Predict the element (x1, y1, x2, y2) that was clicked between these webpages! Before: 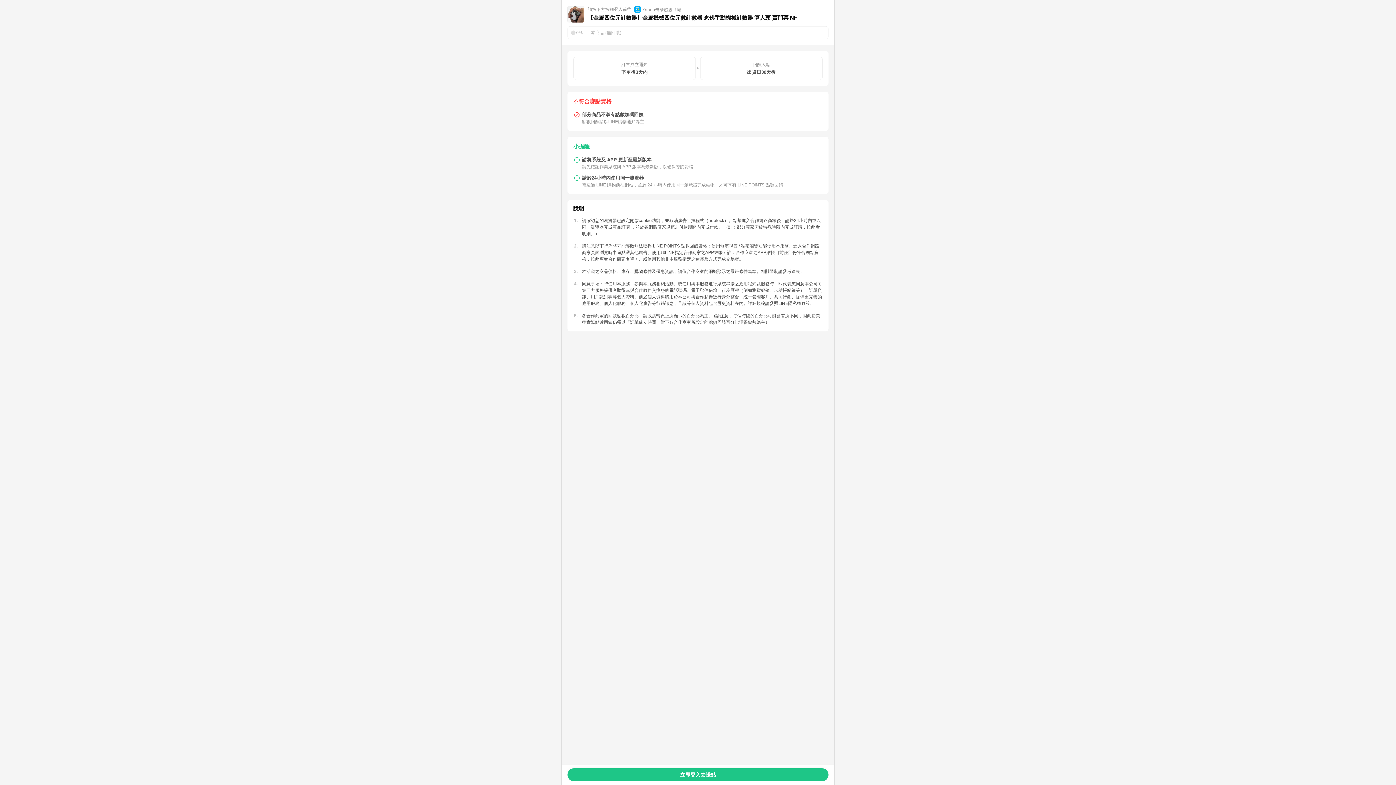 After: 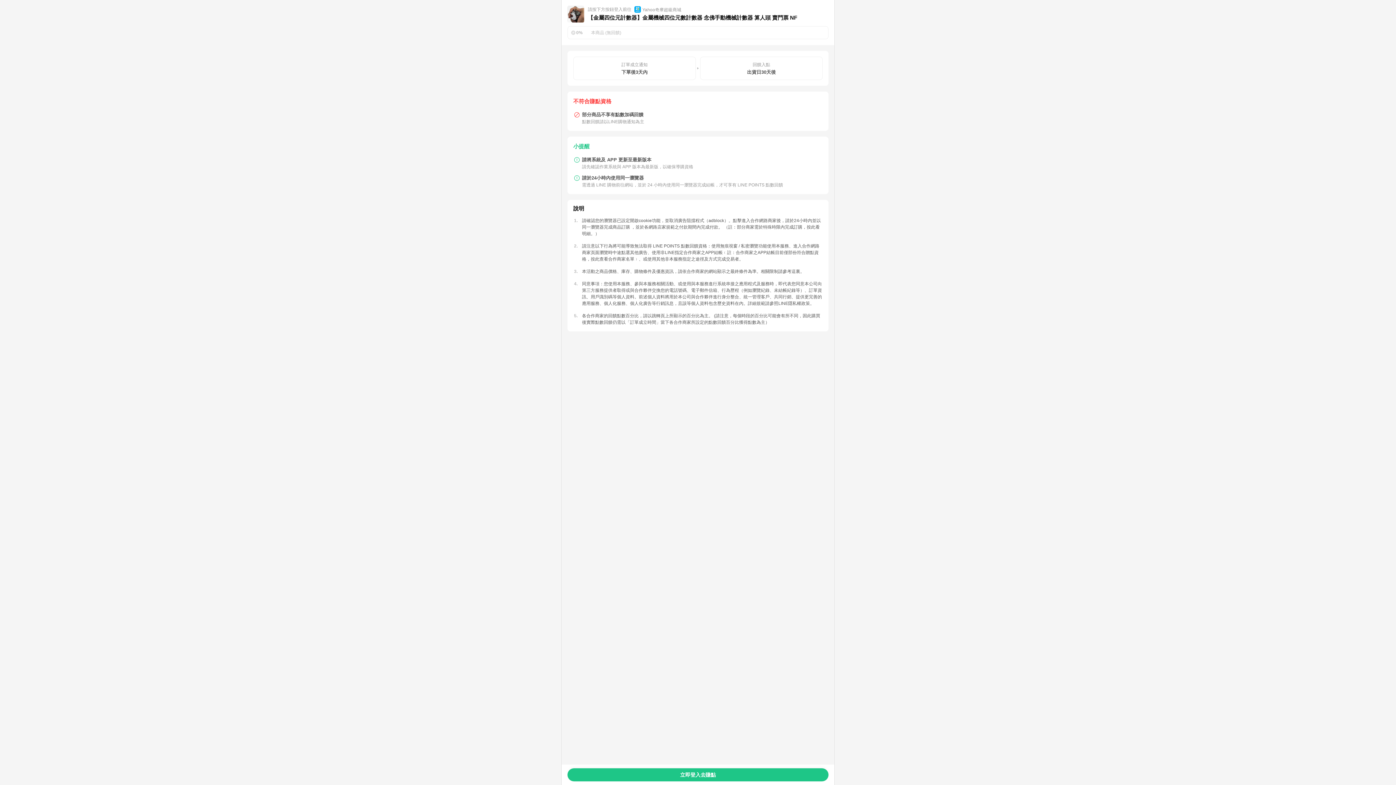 Action: label: 這裏 bbox: (791, 269, 800, 274)